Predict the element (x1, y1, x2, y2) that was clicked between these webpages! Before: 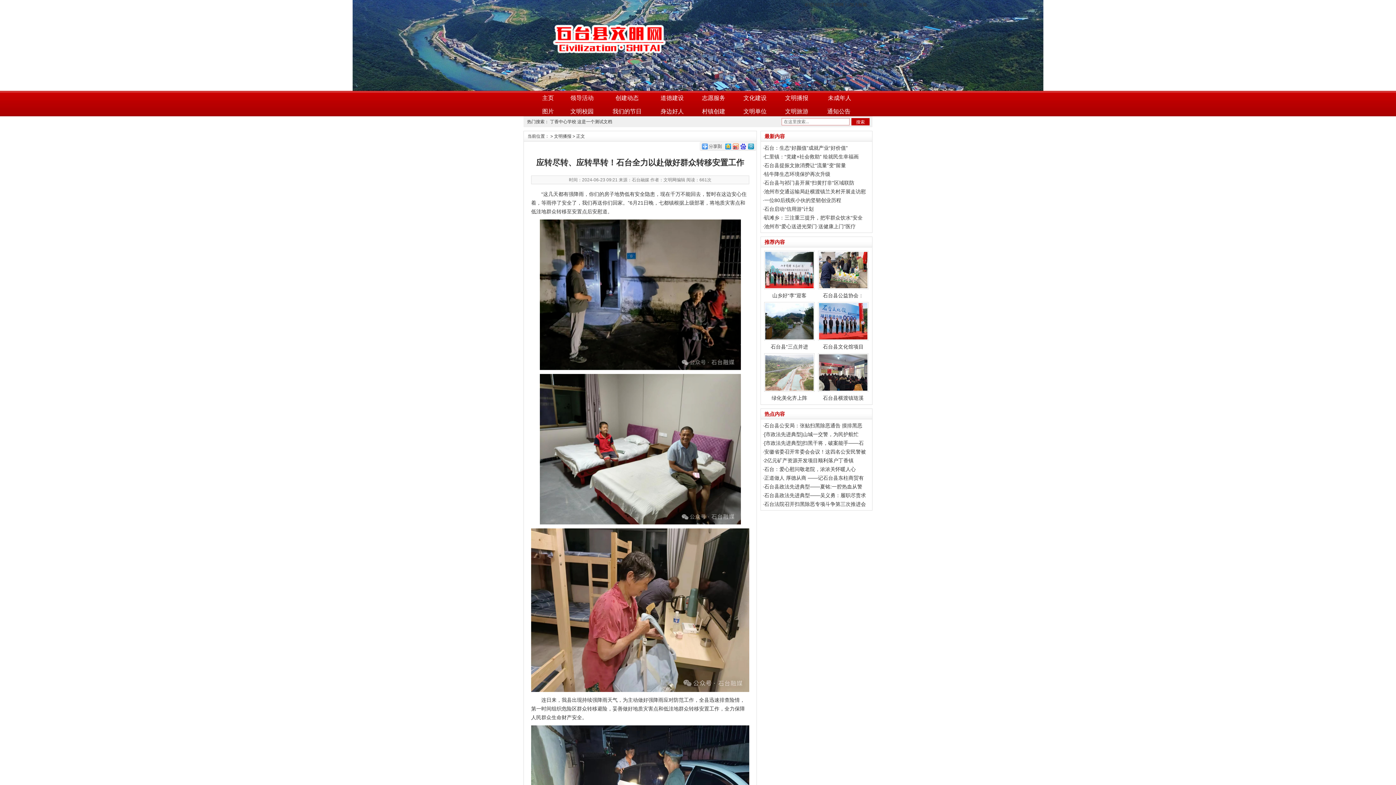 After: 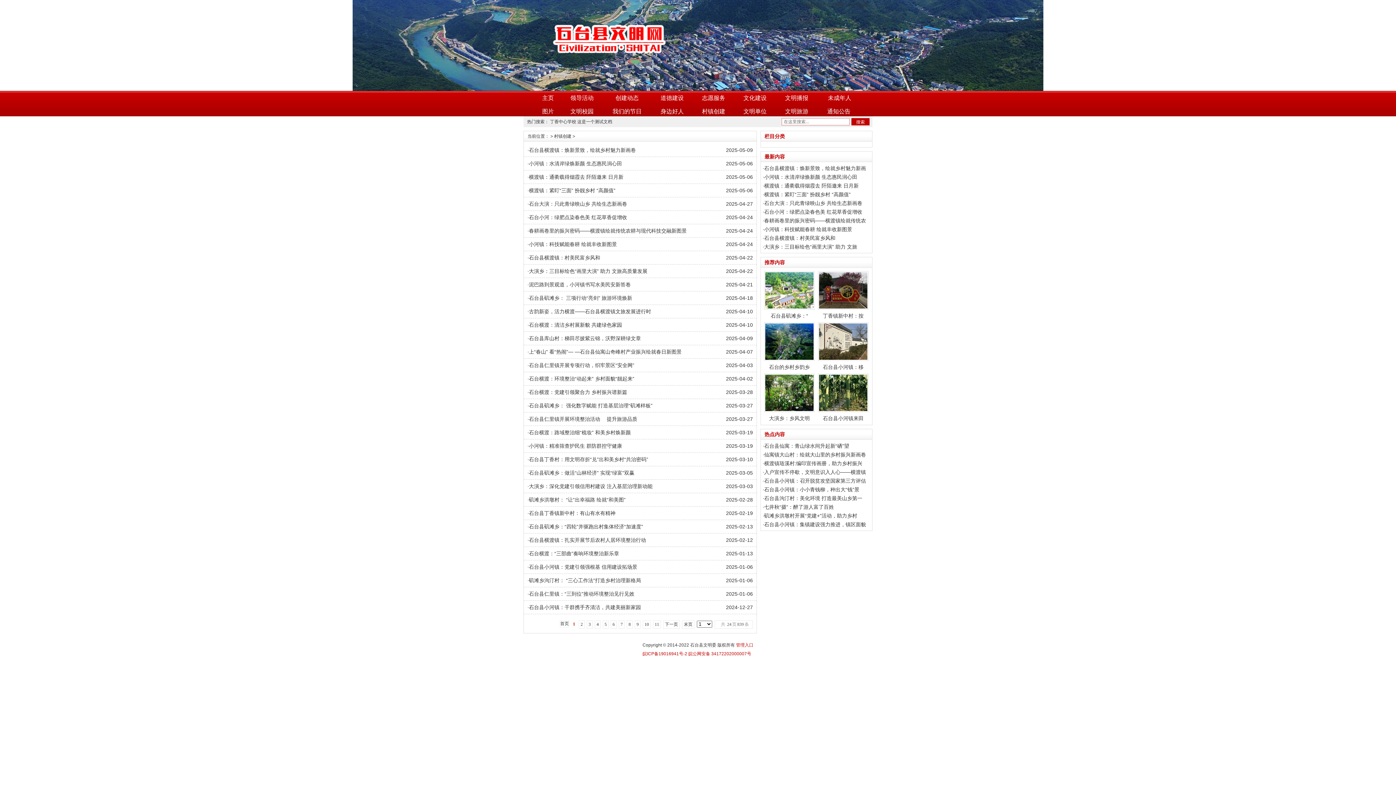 Action: bbox: (697, 105, 729, 117) label: 村镇创建